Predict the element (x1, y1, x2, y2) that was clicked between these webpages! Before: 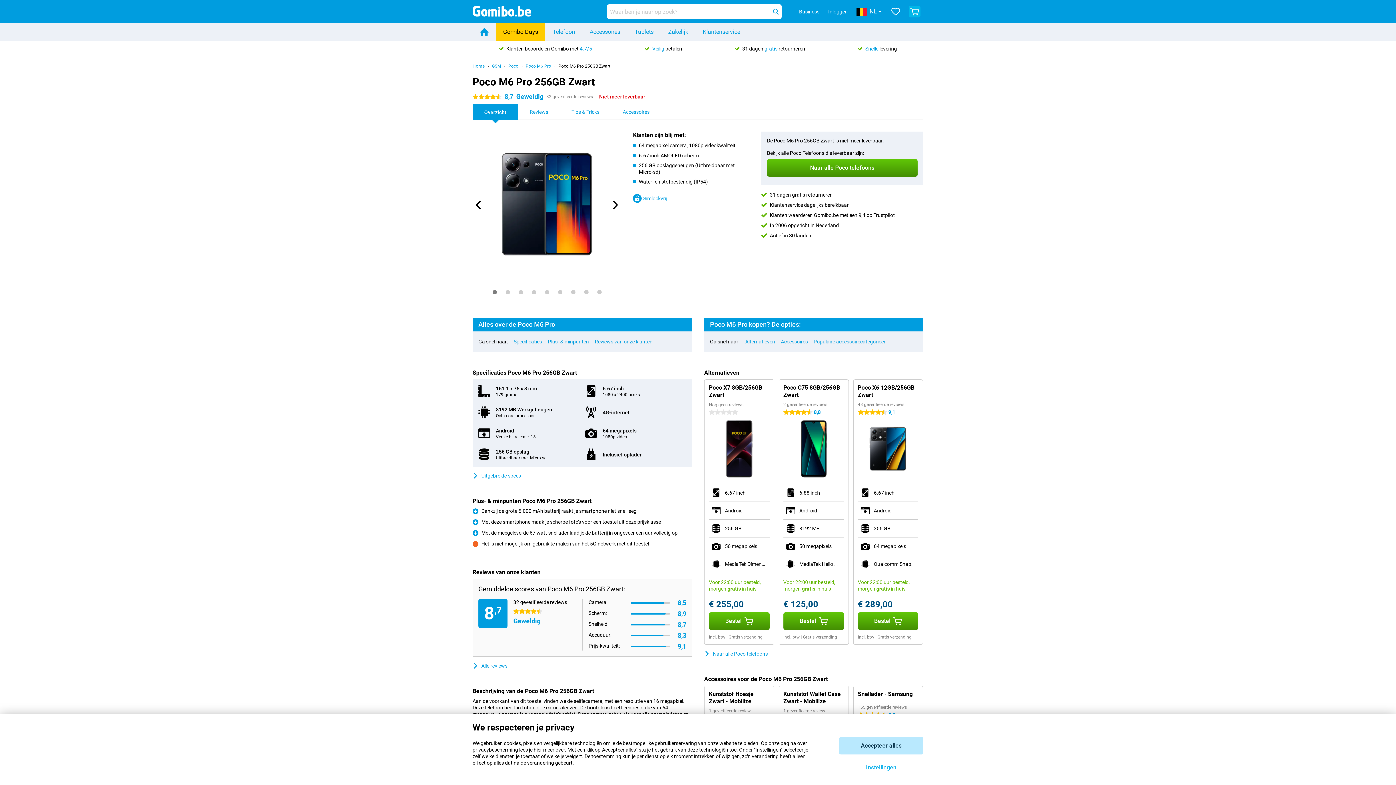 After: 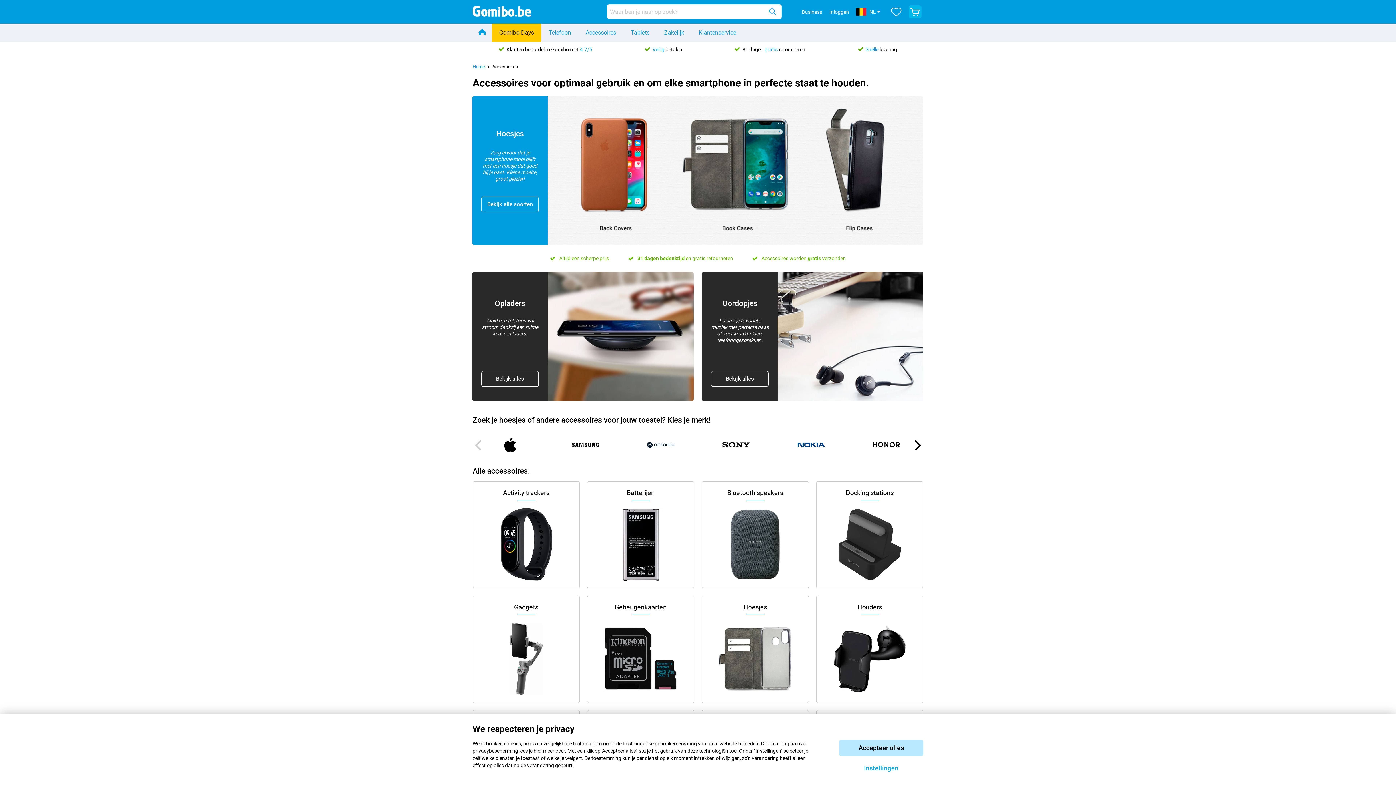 Action: label: Accessoires bbox: (582, 23, 627, 40)